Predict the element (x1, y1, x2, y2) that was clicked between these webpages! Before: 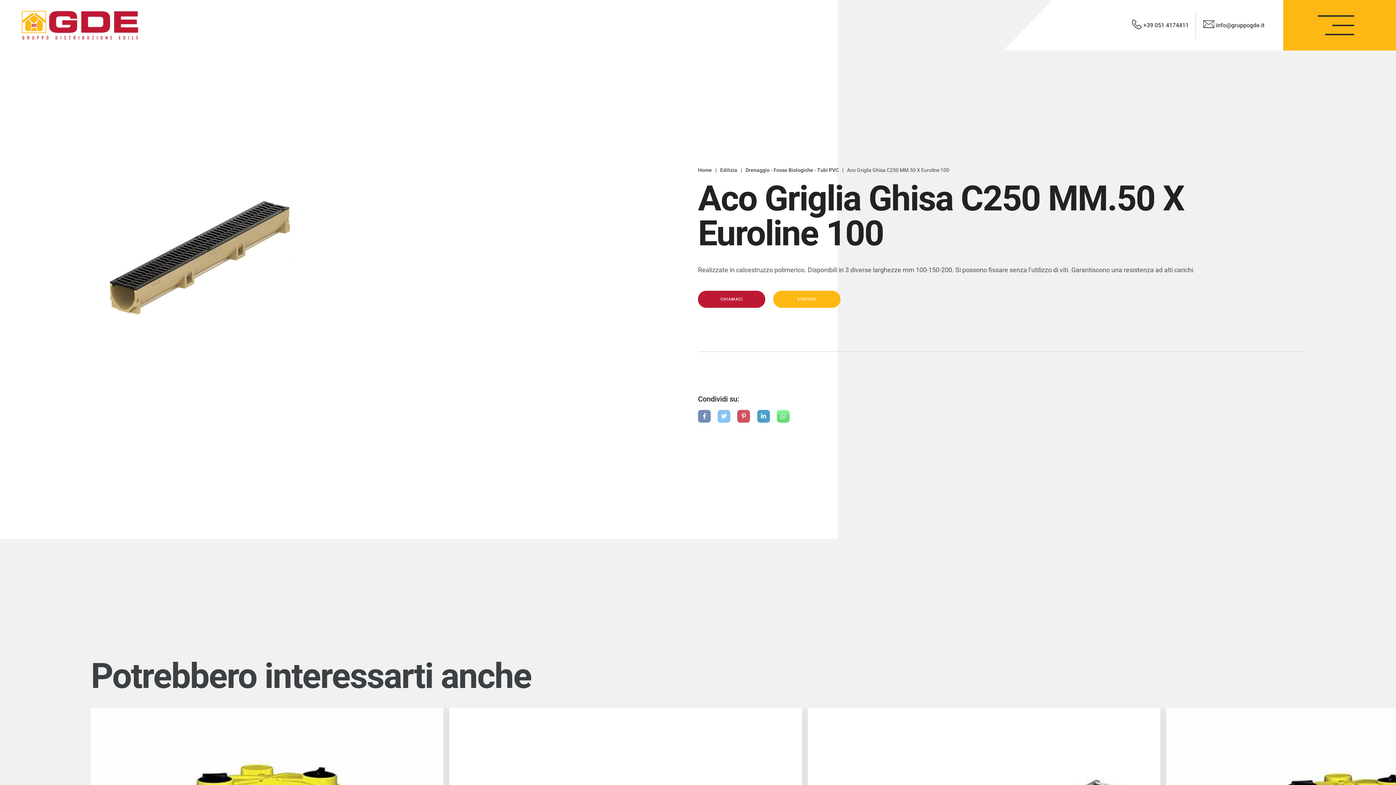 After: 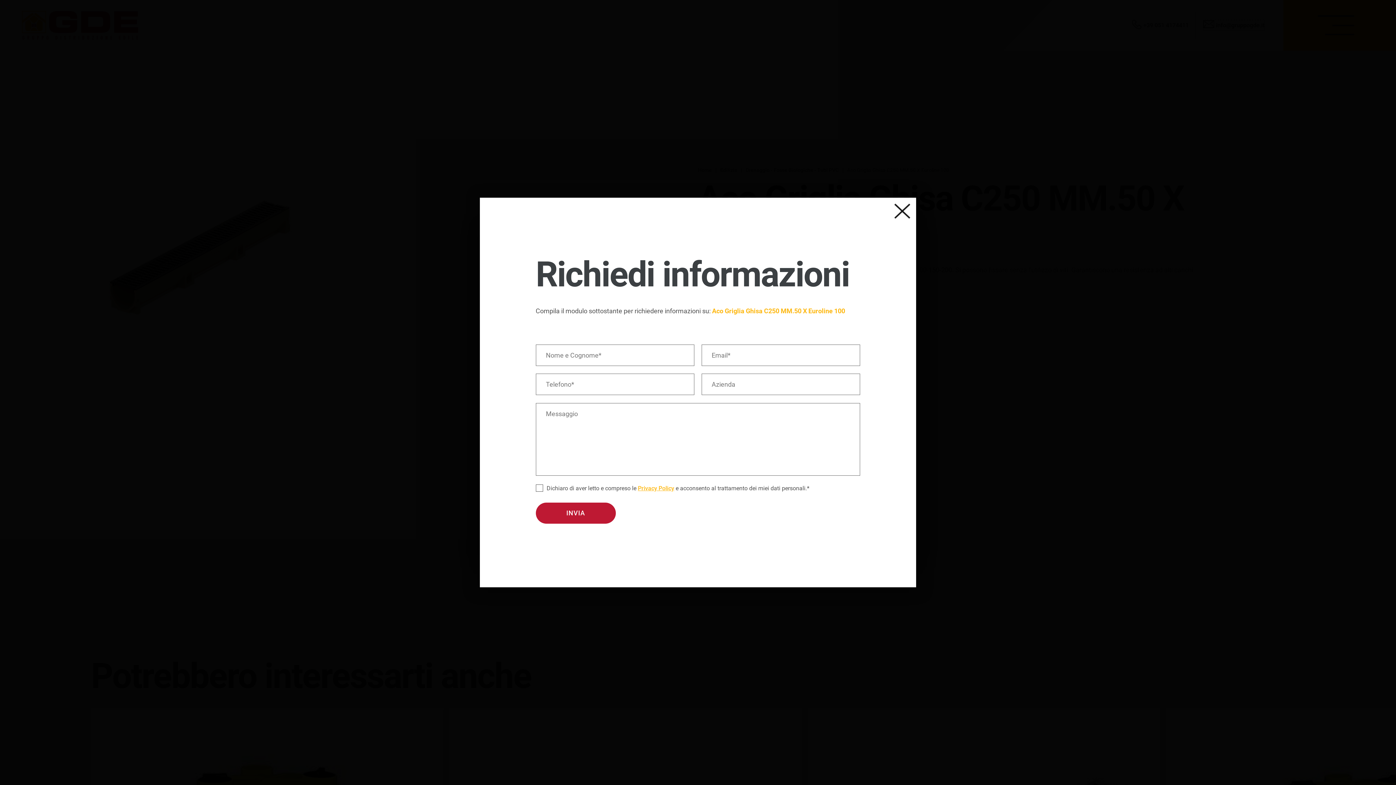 Action: bbox: (1203, 20, 1264, 30) label: info@gruppogde.it